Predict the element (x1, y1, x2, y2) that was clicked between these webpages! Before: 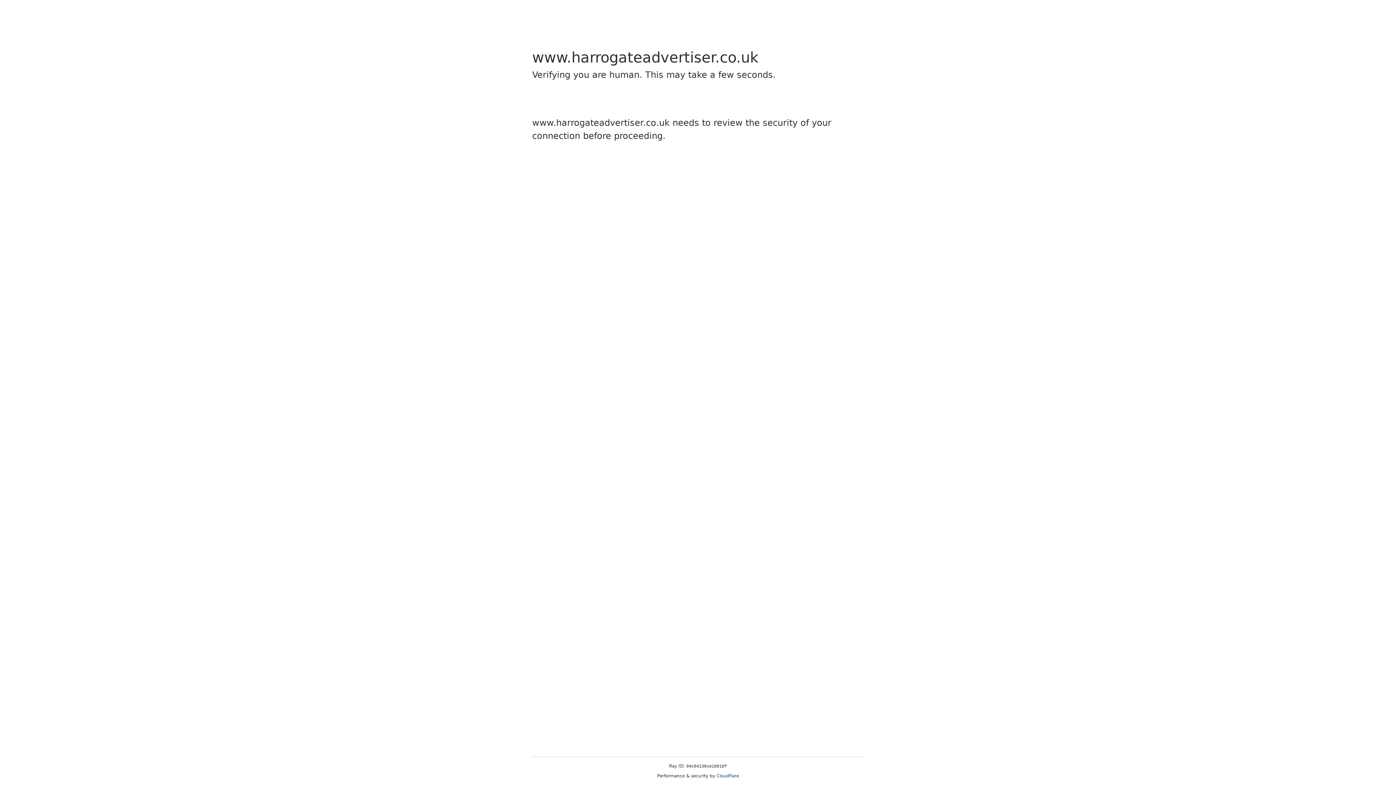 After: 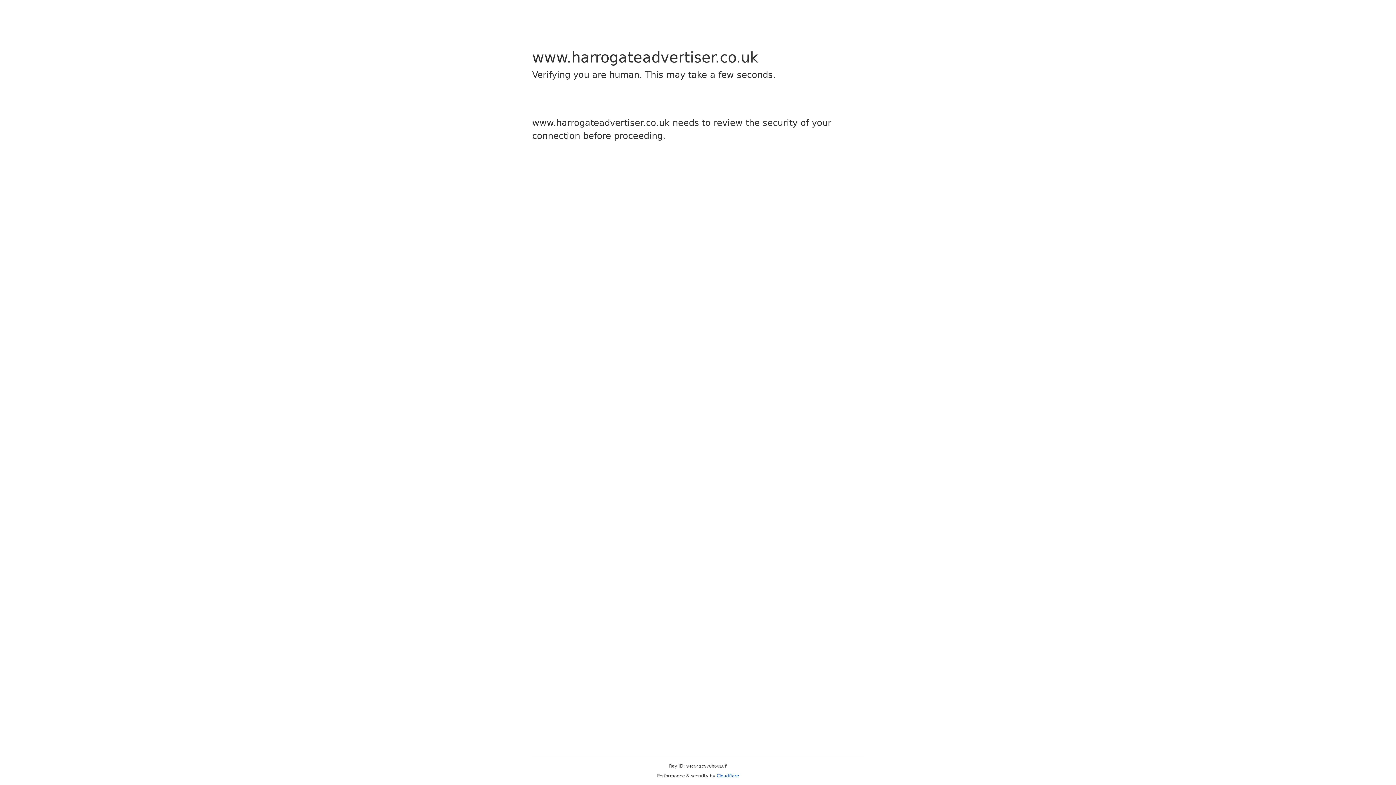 Action: label: Cloudflare bbox: (716, 773, 739, 778)